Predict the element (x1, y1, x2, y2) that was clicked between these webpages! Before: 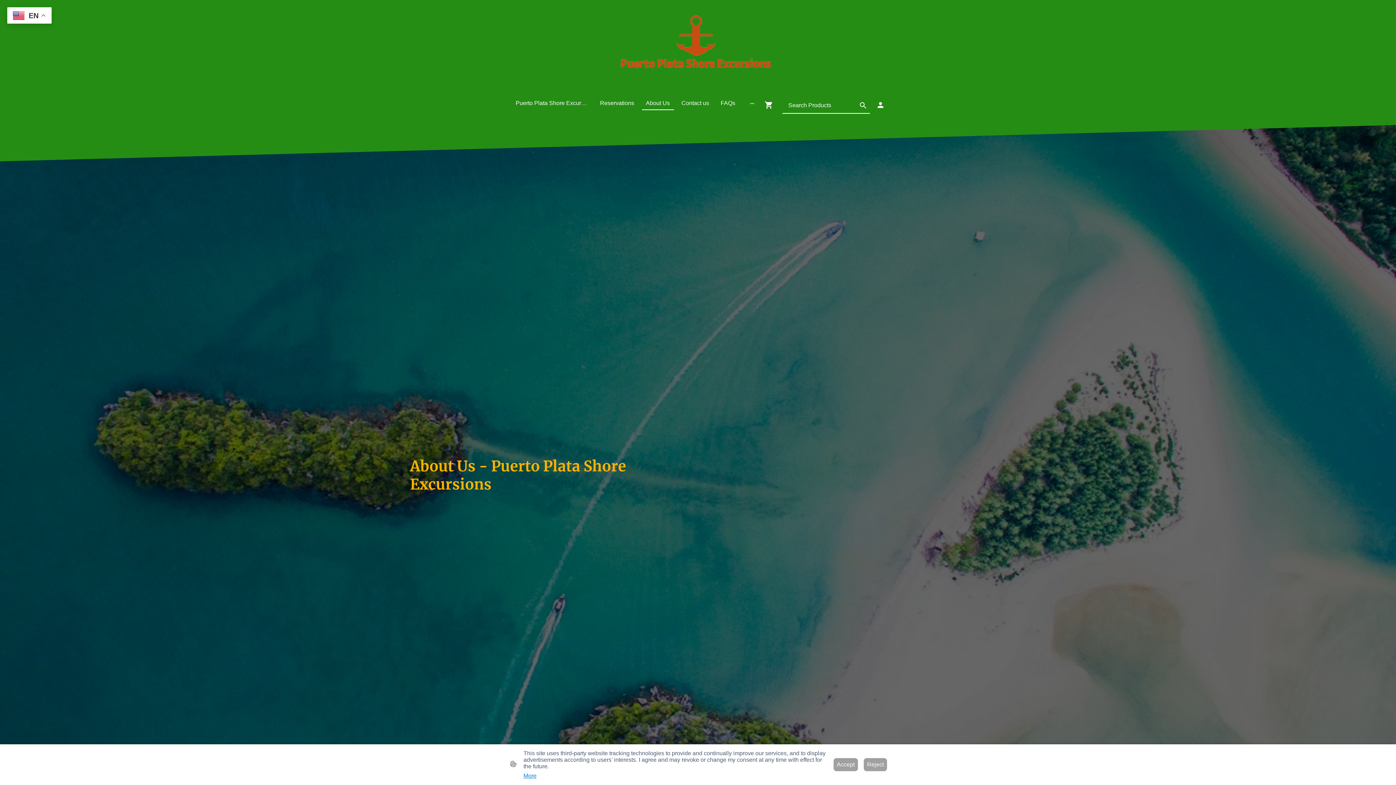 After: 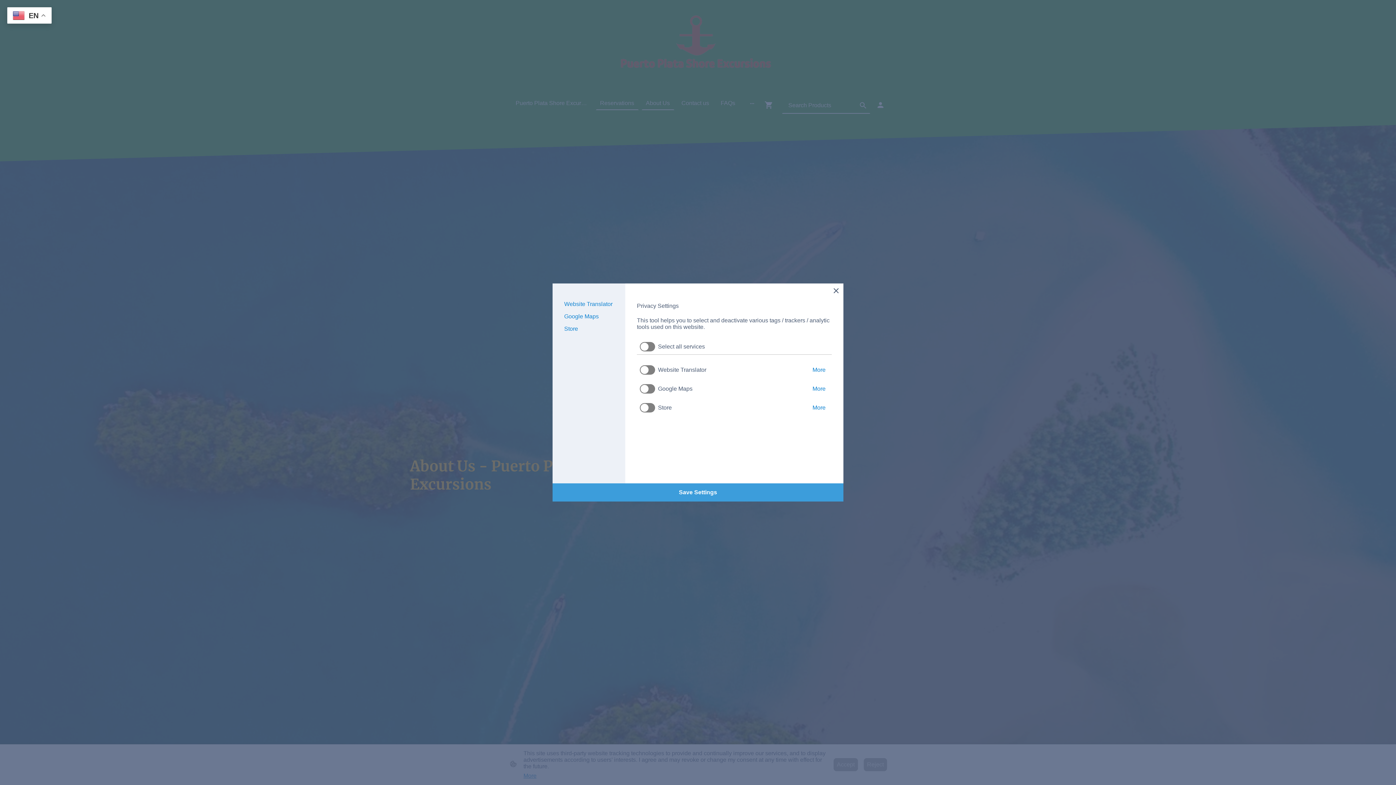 Action: label: More bbox: (523, 773, 536, 779)